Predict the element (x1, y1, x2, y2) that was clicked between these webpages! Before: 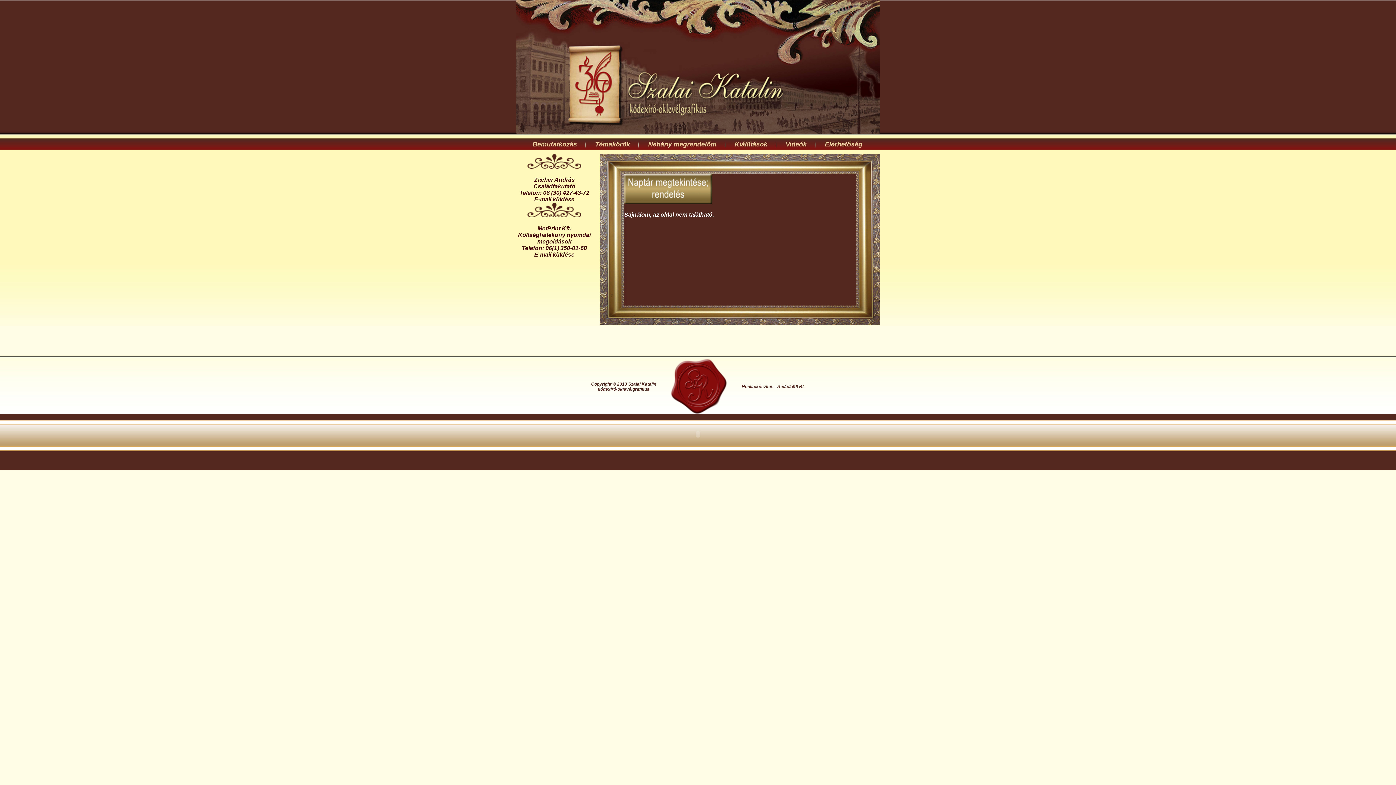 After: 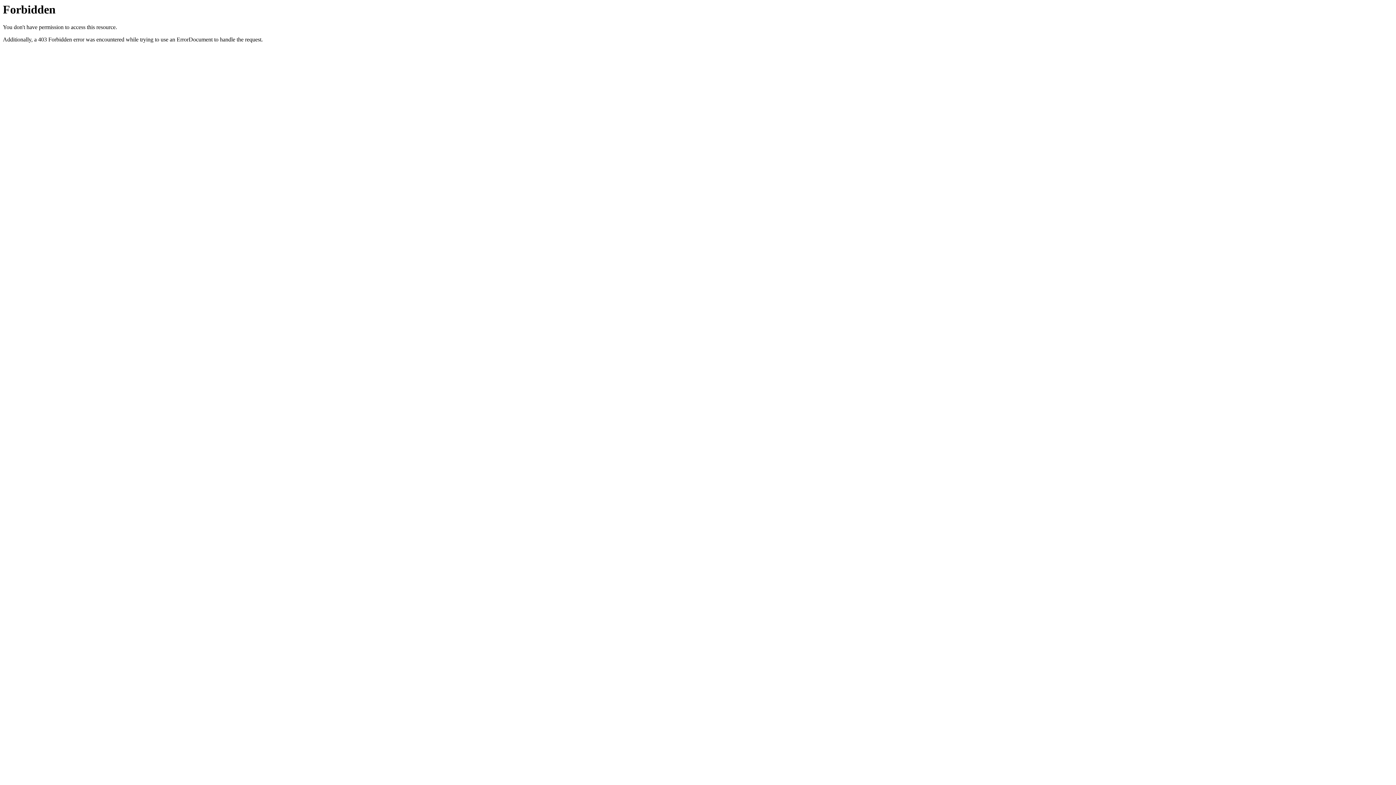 Action: label: Honlapkészítés - Reláció96 Bt. bbox: (741, 384, 805, 389)